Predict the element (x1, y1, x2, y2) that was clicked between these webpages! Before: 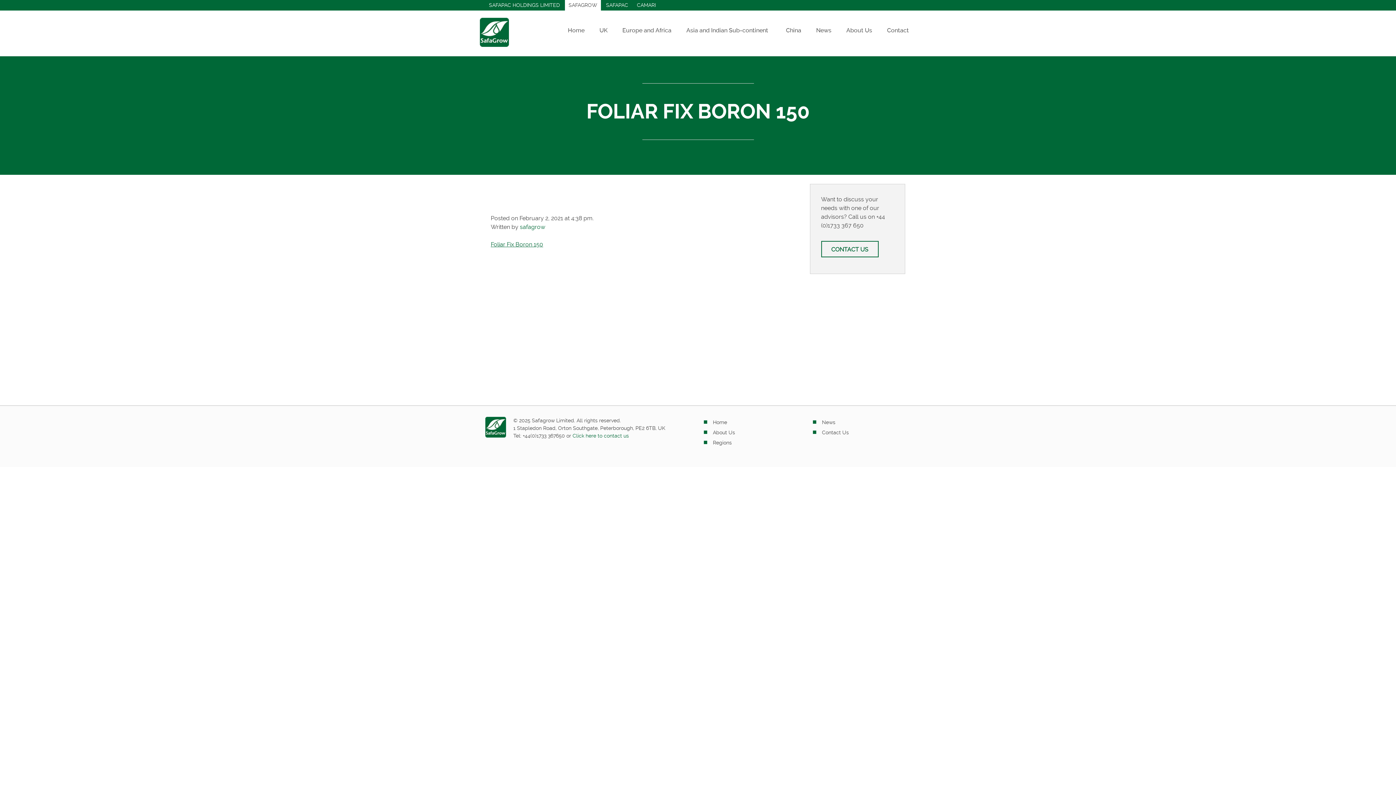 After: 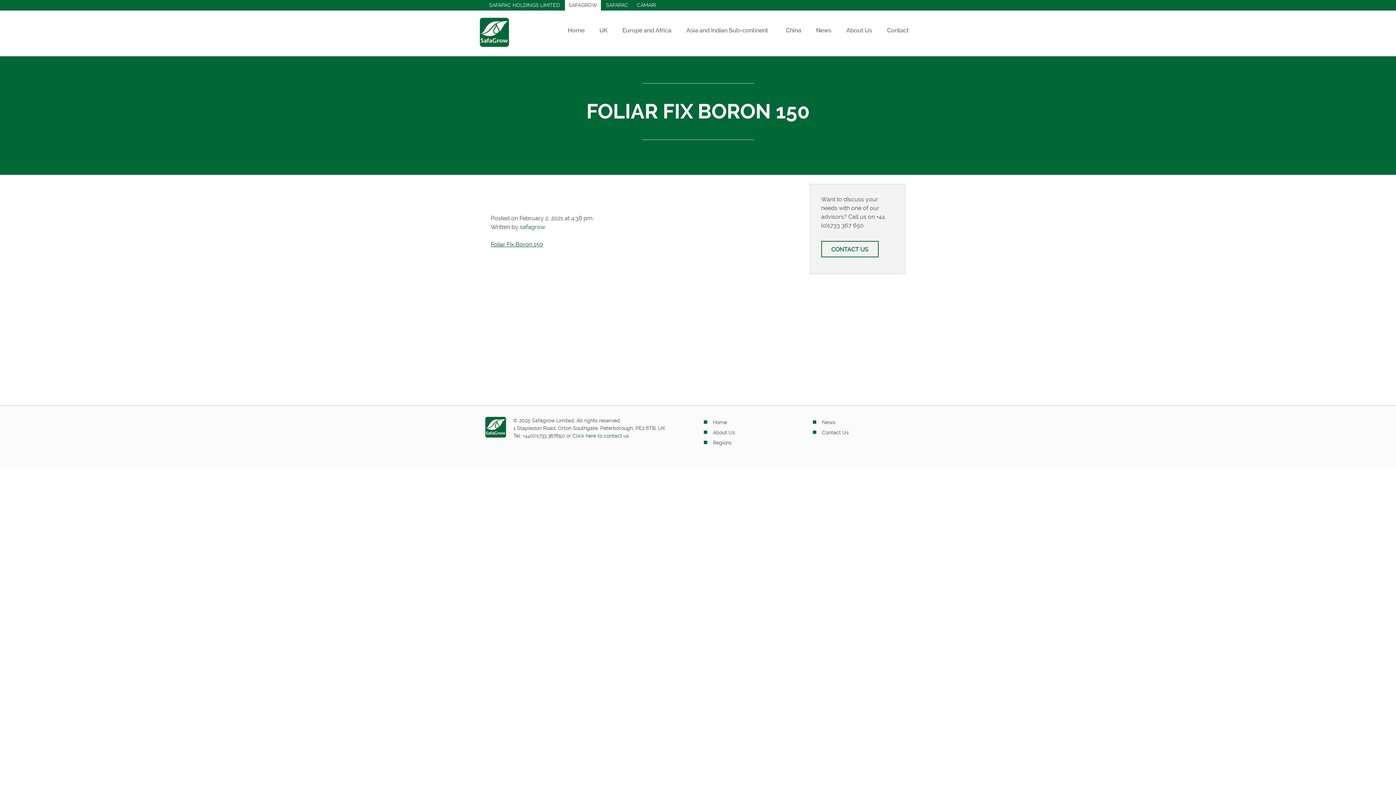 Action: label: Foliar Fix Boron 150 bbox: (490, 241, 543, 248)